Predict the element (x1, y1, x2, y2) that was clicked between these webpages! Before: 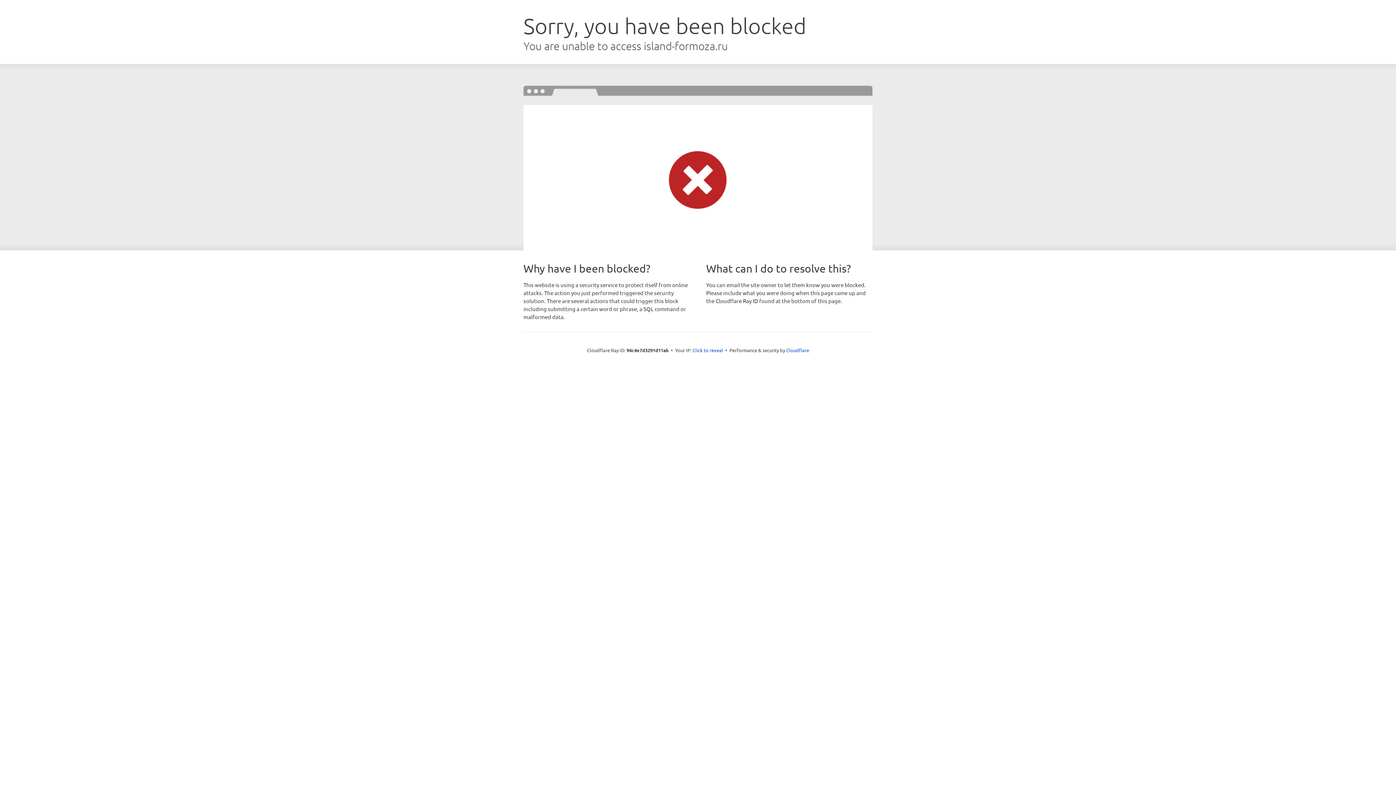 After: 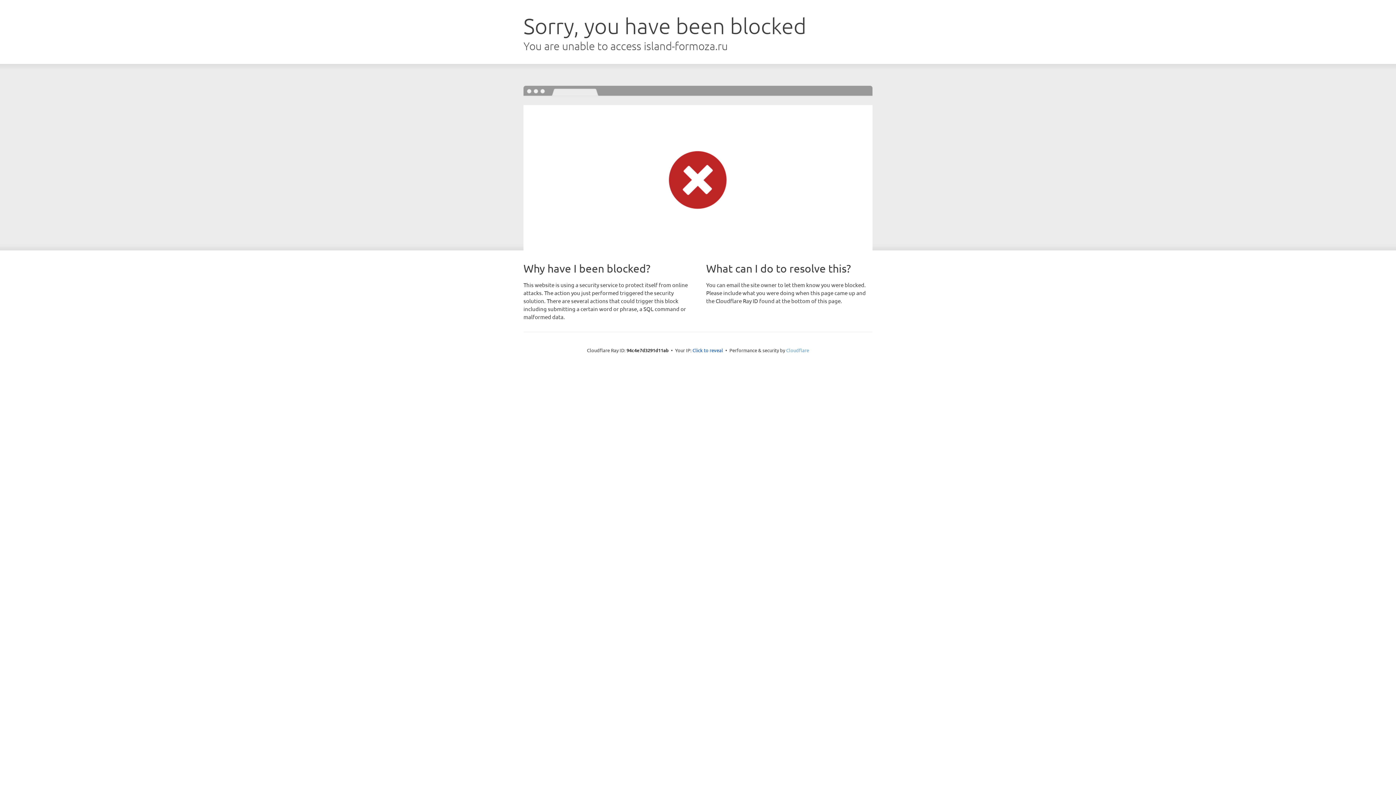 Action: bbox: (786, 347, 809, 353) label: Cloudflare